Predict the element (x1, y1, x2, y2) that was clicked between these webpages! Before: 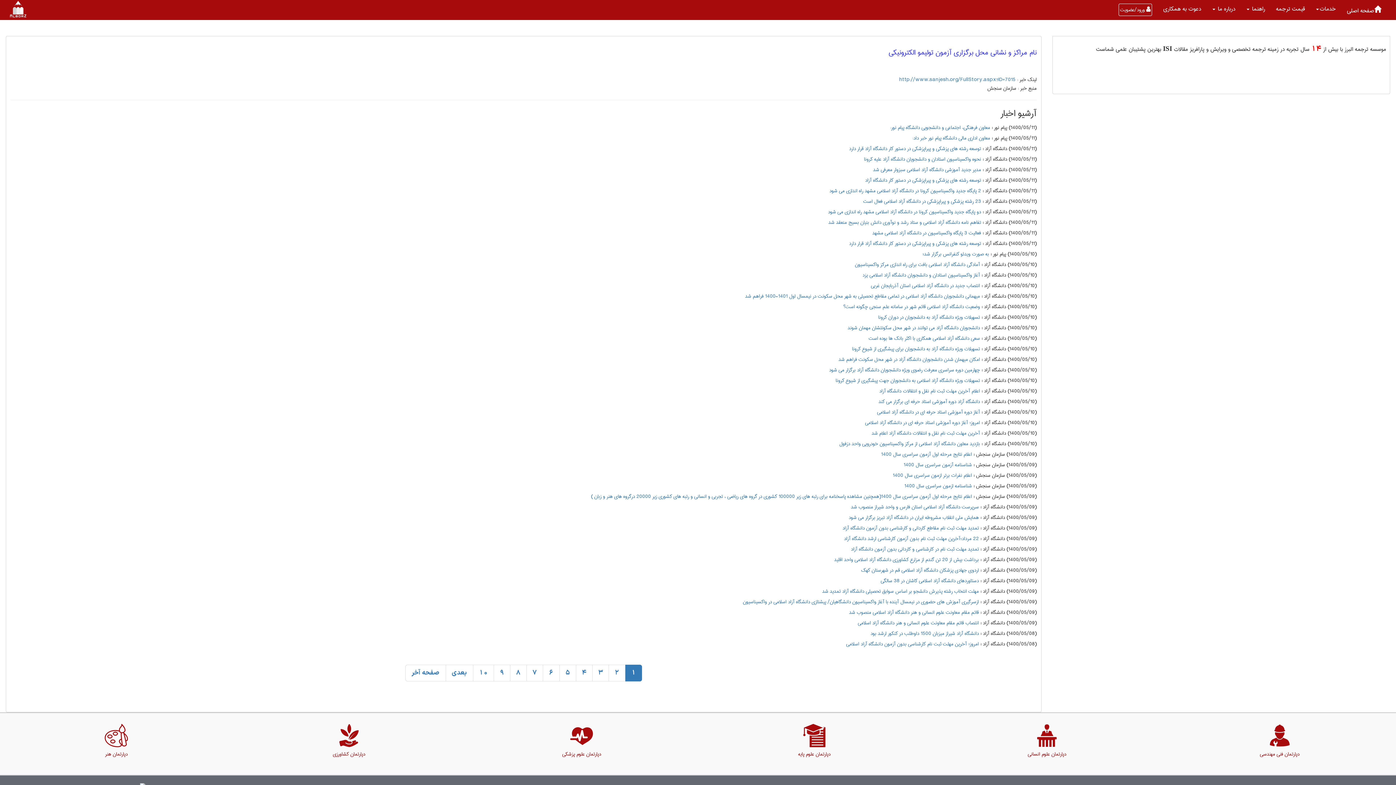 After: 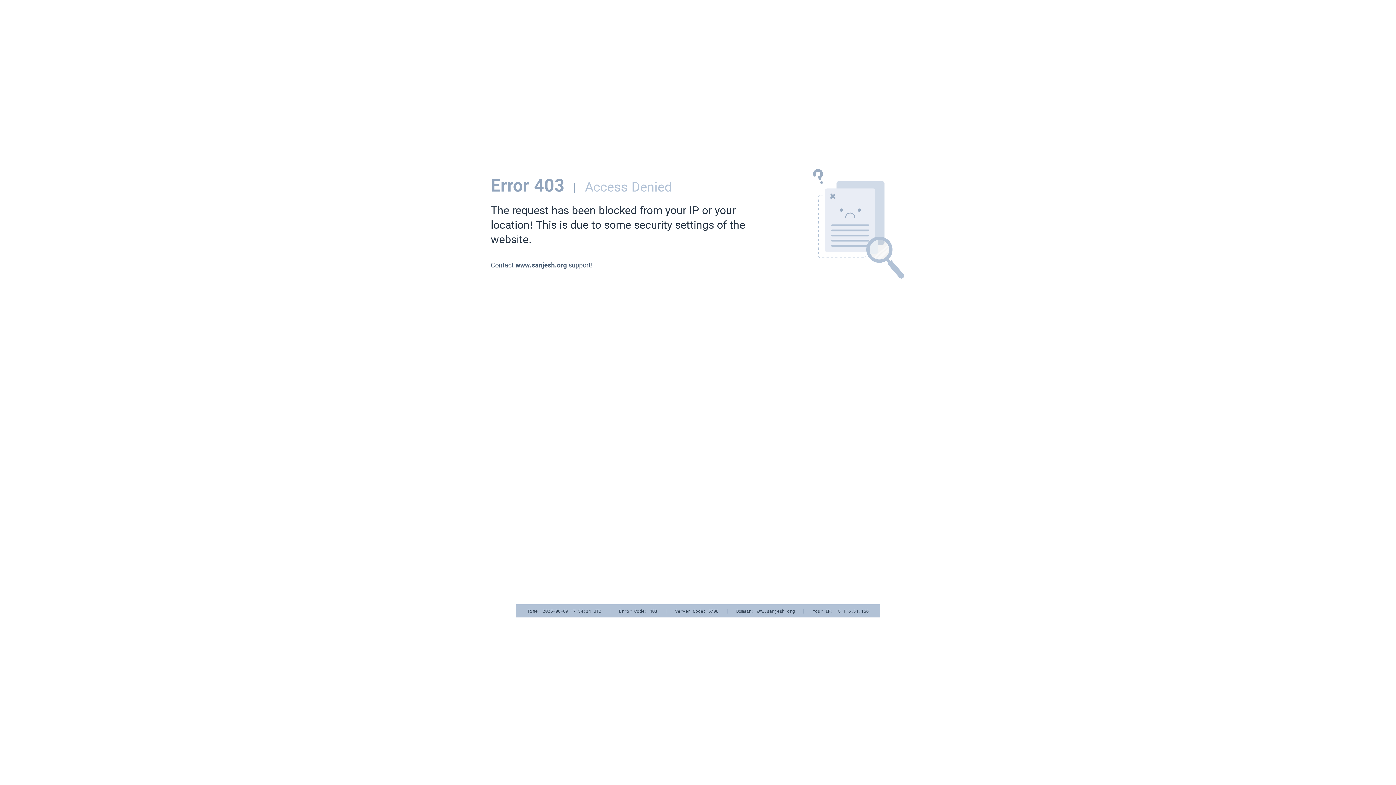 Action: bbox: (899, 74, 1015, 84) label: http://www.sanjesh.org/FullStory.aspx?ID=7015